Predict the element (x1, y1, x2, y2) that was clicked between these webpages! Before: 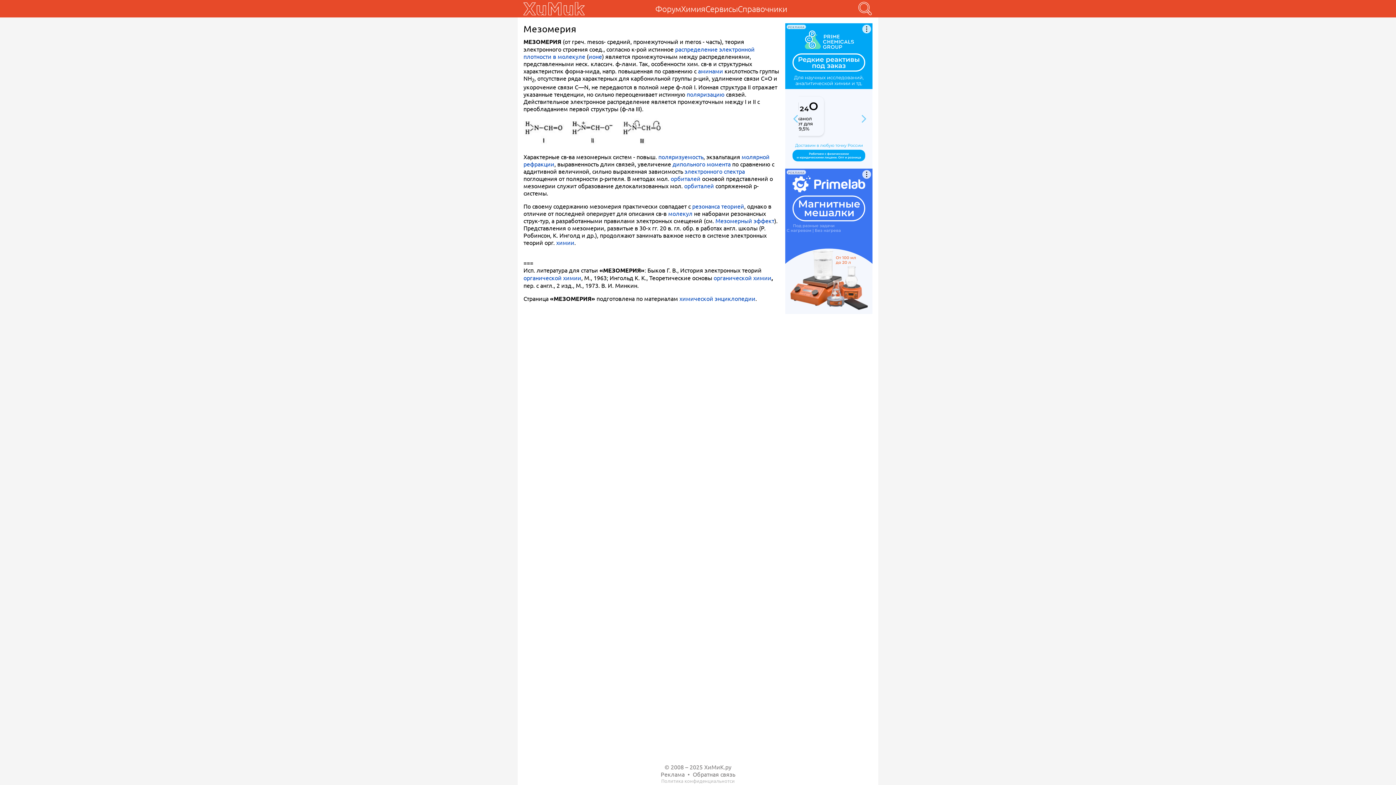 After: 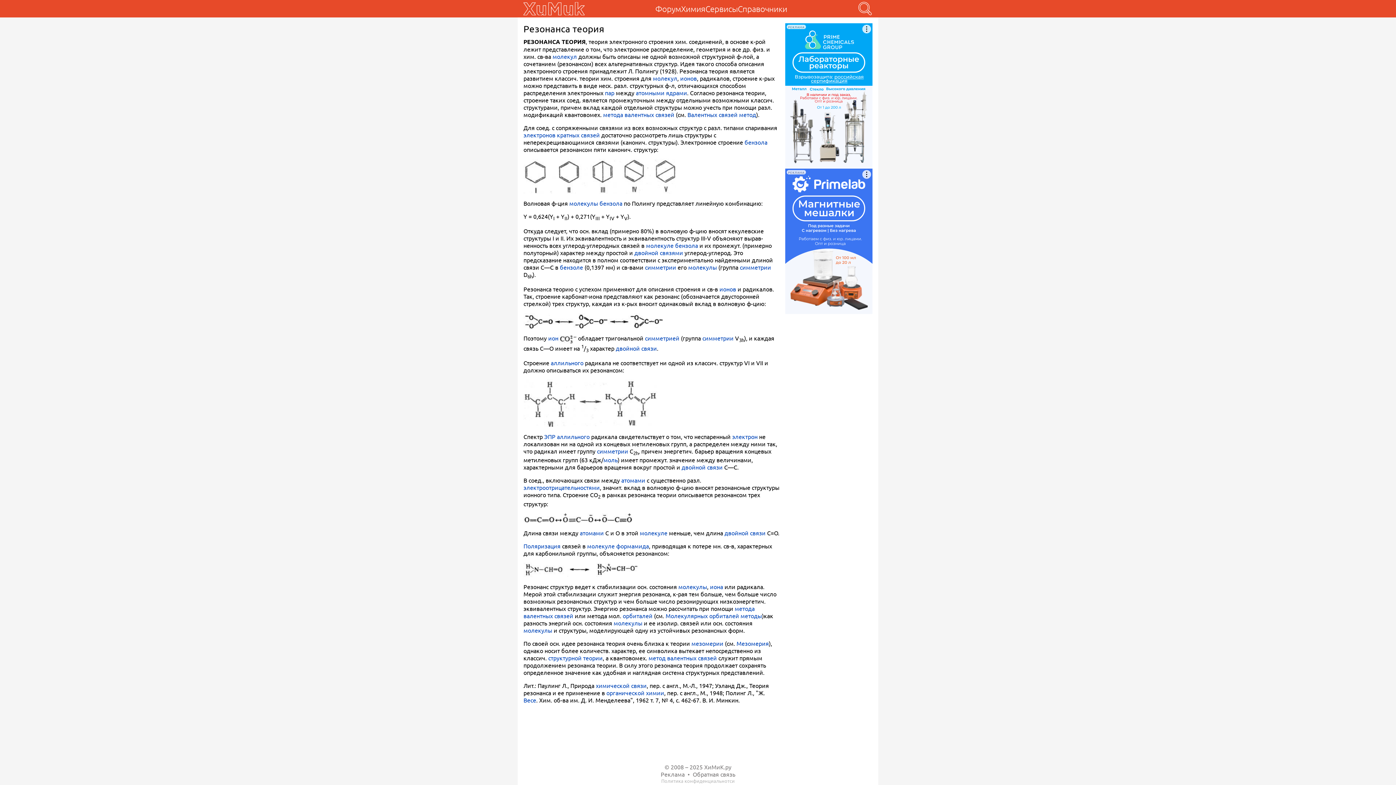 Action: label: резонанса теорией bbox: (692, 202, 744, 209)